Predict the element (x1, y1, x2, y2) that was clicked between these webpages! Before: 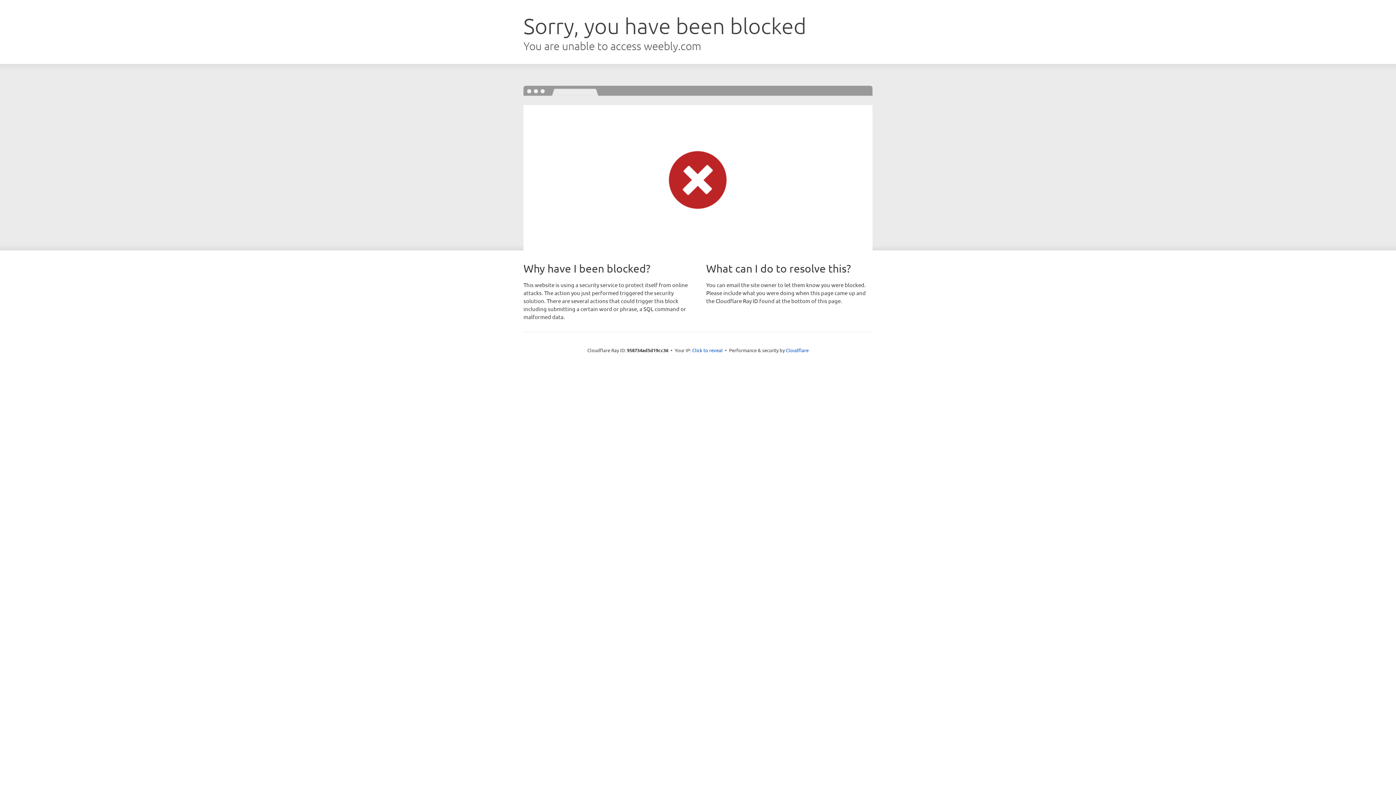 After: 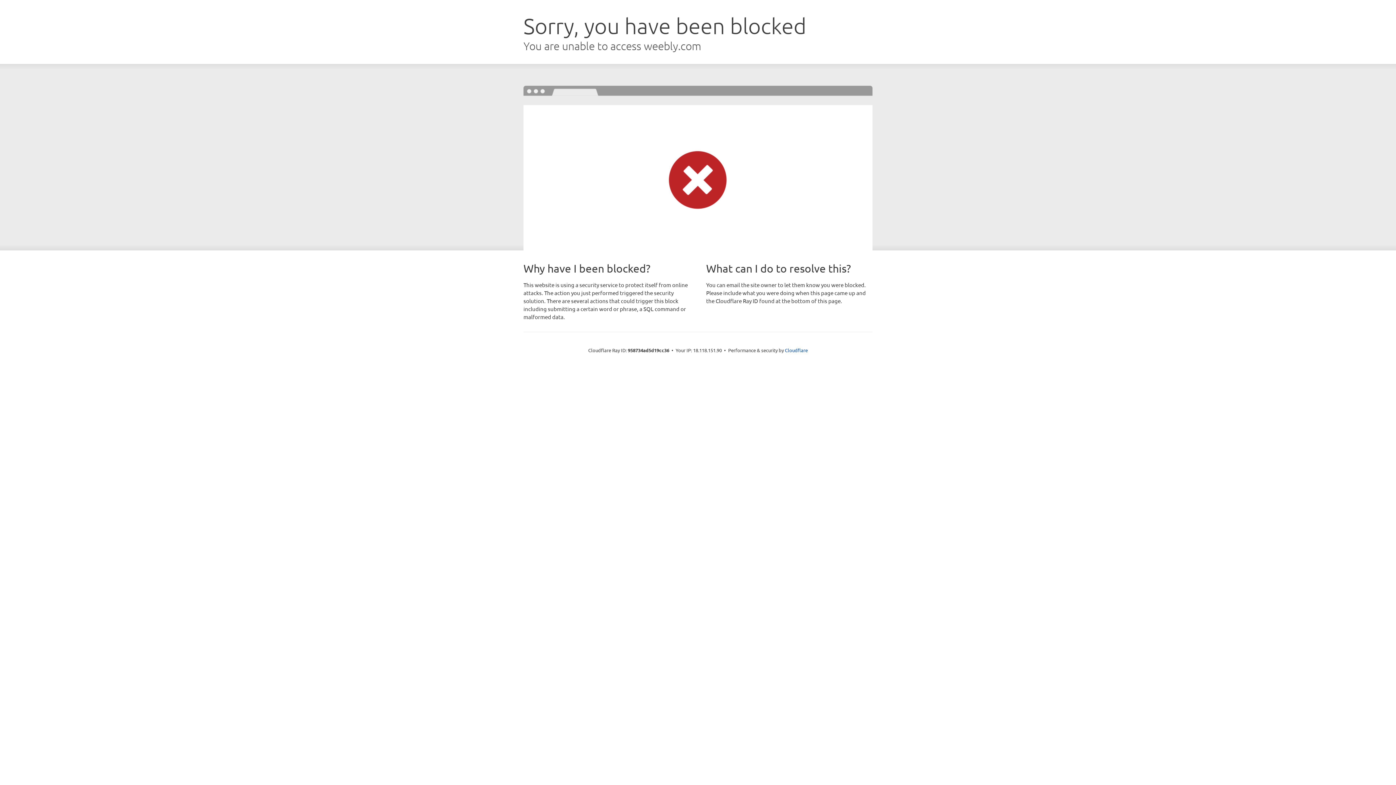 Action: bbox: (692, 346, 722, 353) label: Click to reveal